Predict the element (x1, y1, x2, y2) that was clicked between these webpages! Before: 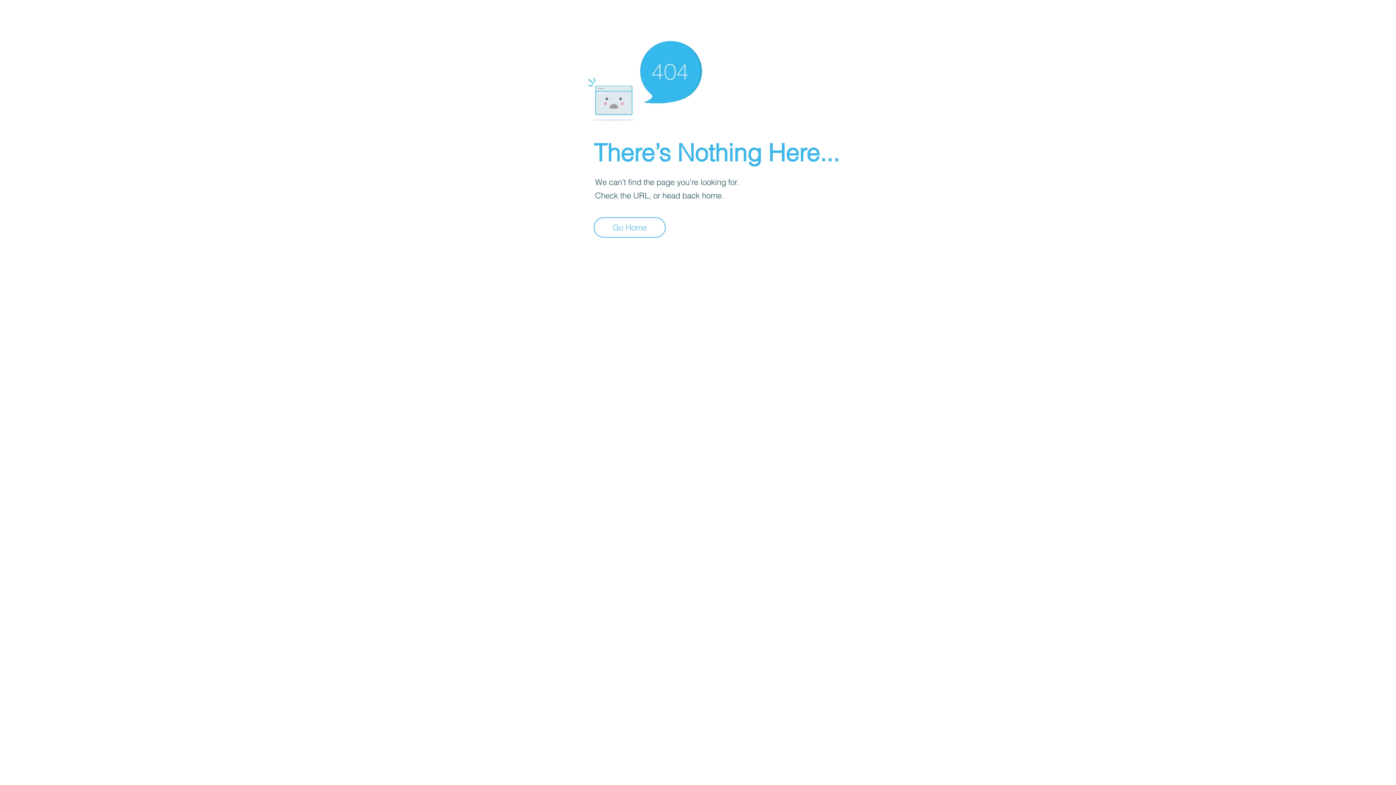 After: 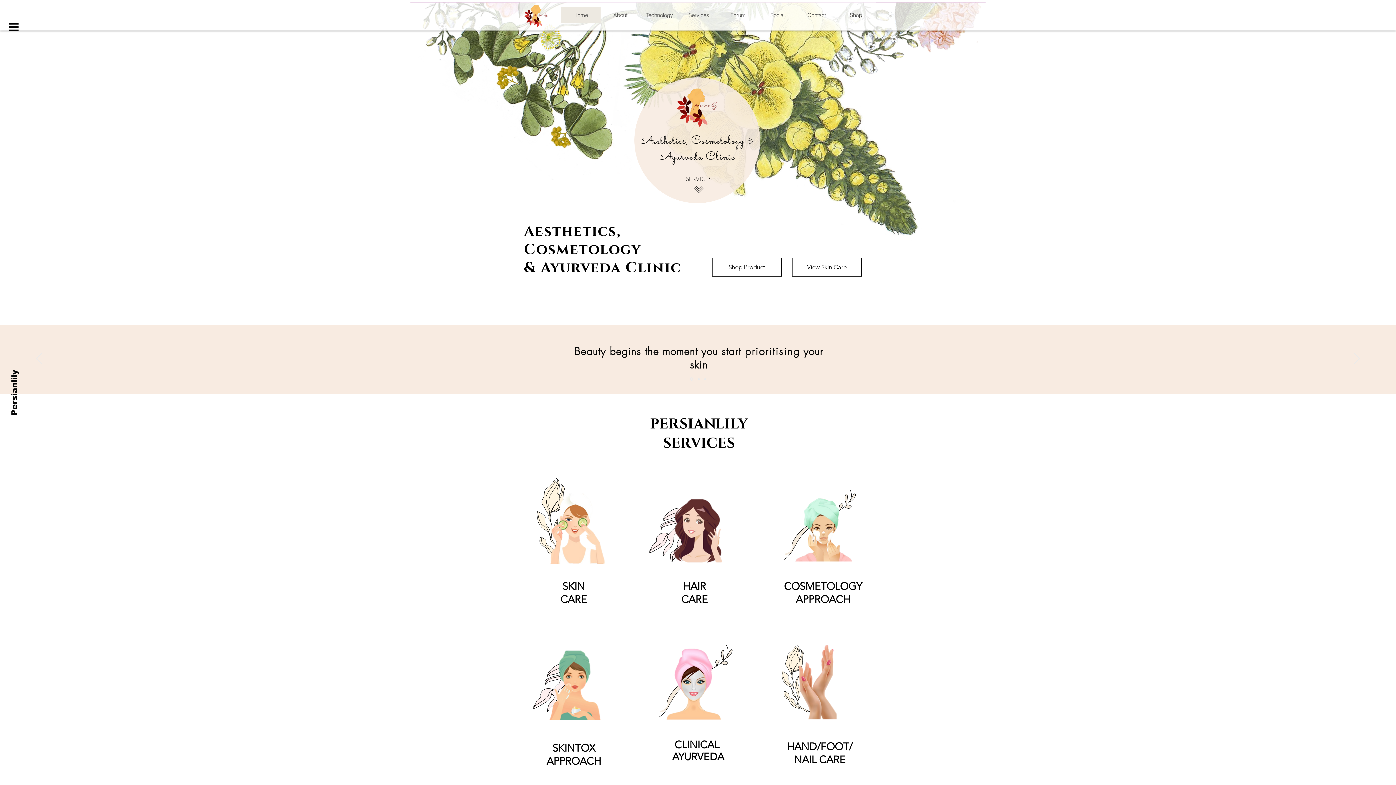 Action: label: Go Home bbox: (593, 217, 665, 237)